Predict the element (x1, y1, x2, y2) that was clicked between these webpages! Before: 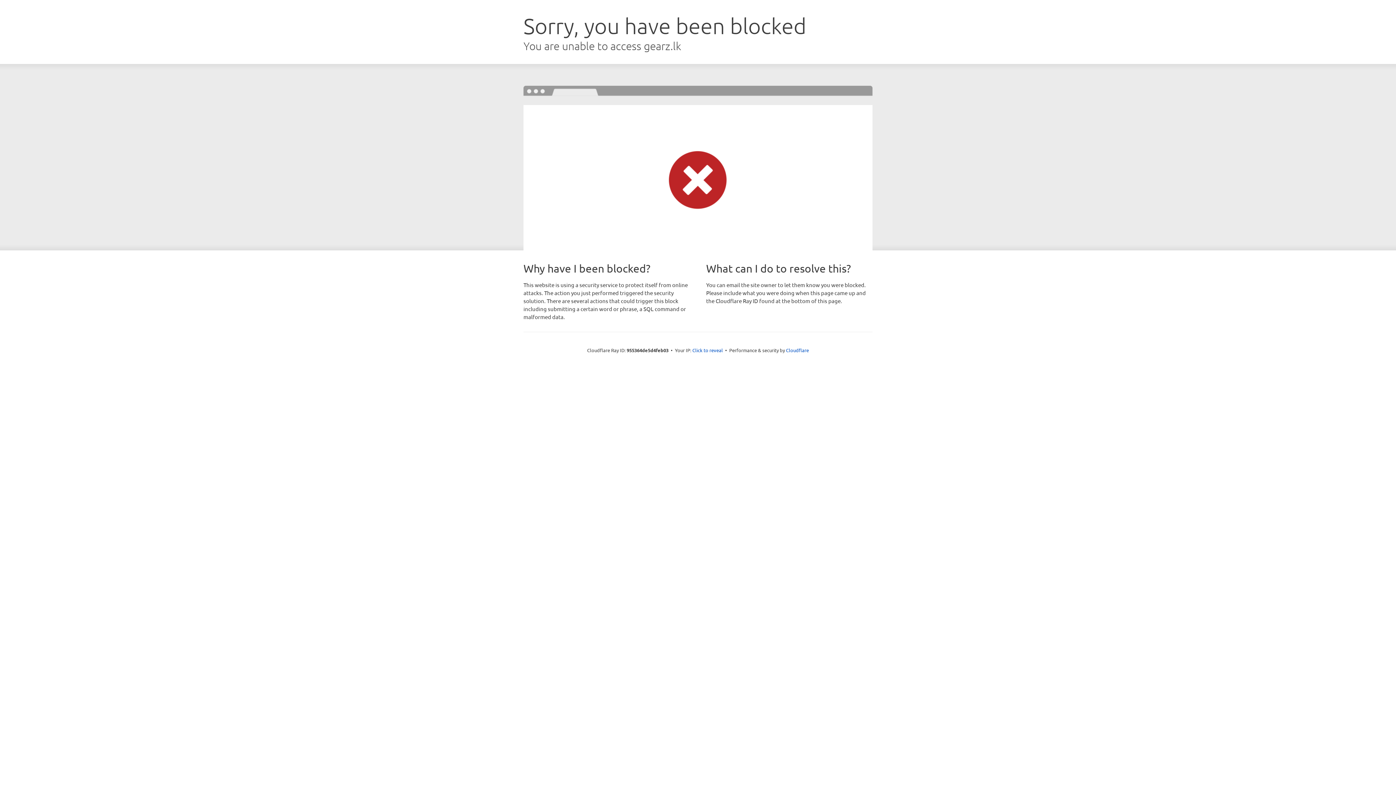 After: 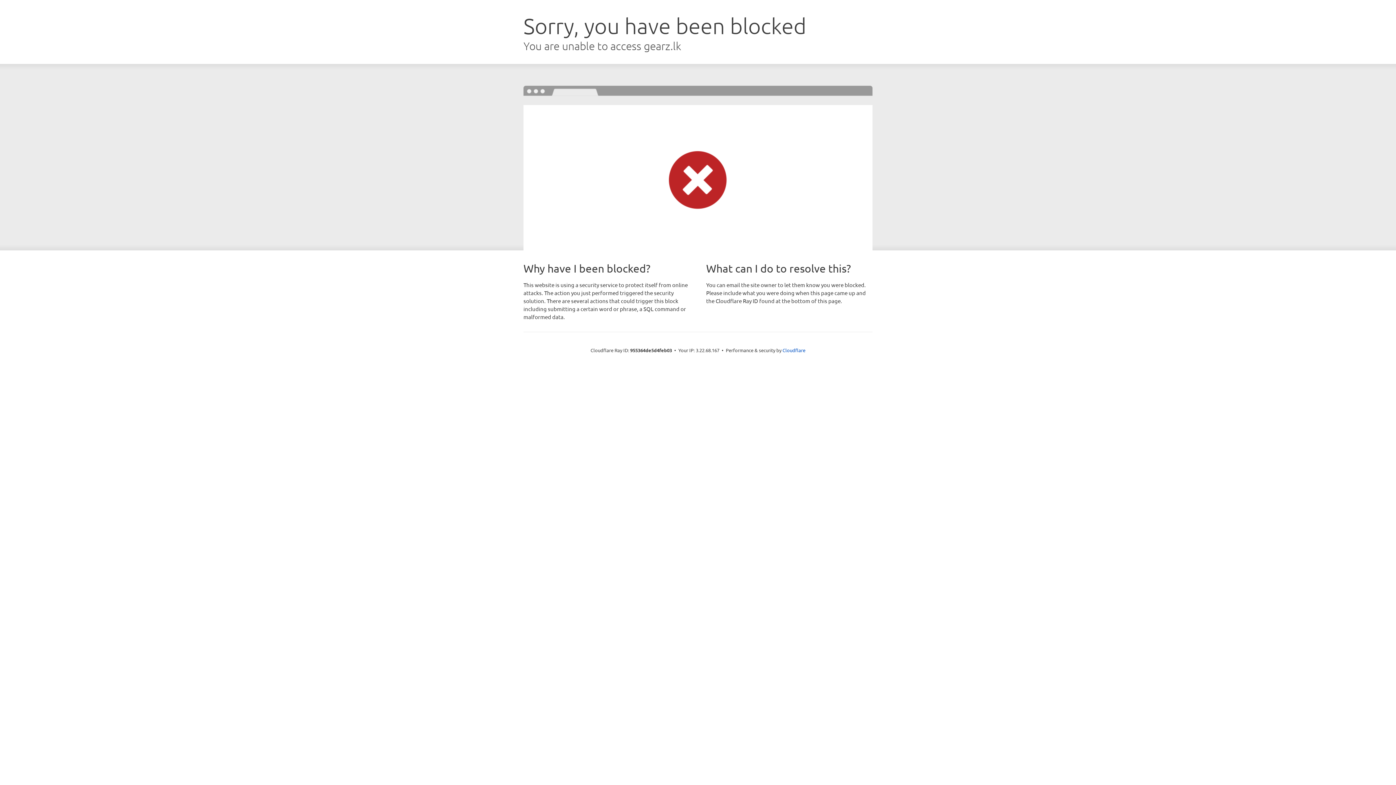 Action: bbox: (692, 346, 723, 353) label: Click to reveal